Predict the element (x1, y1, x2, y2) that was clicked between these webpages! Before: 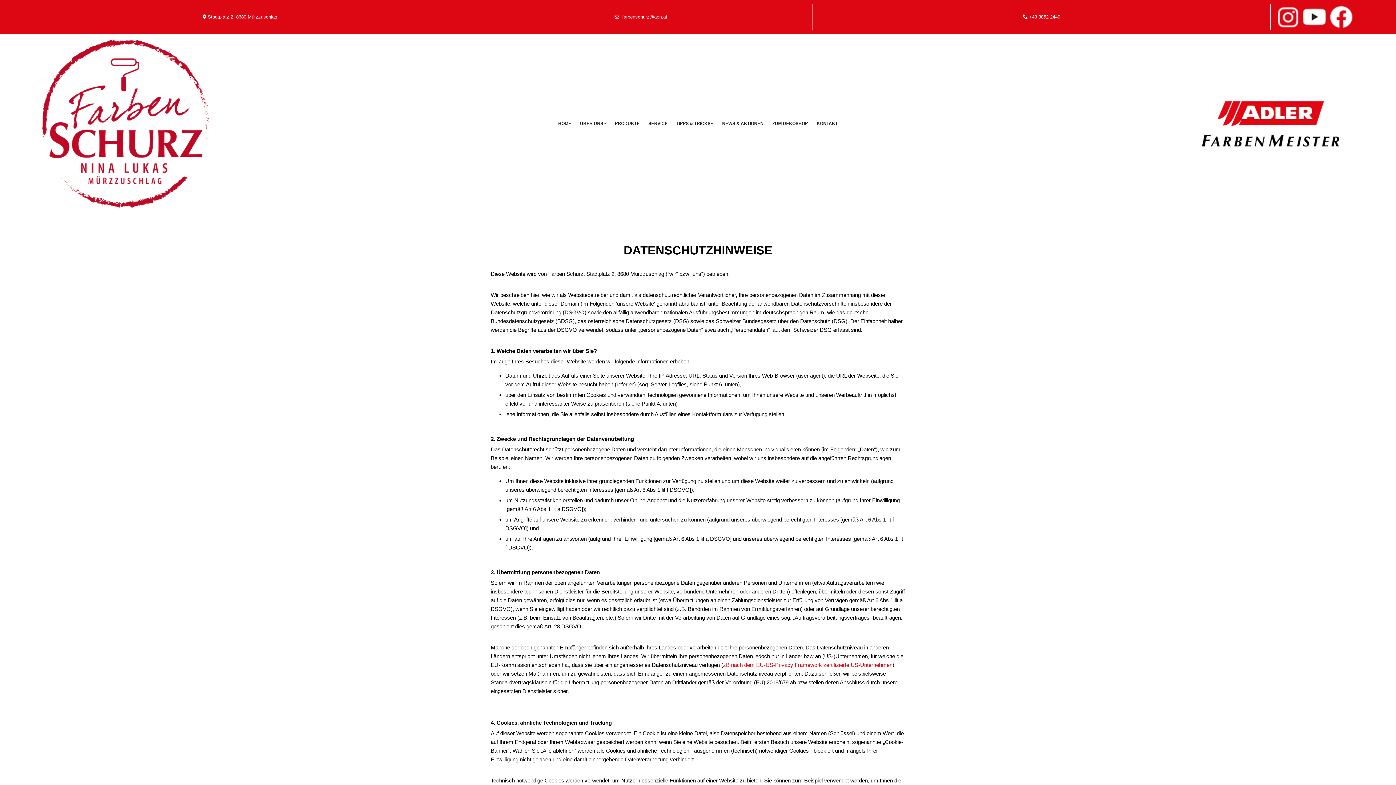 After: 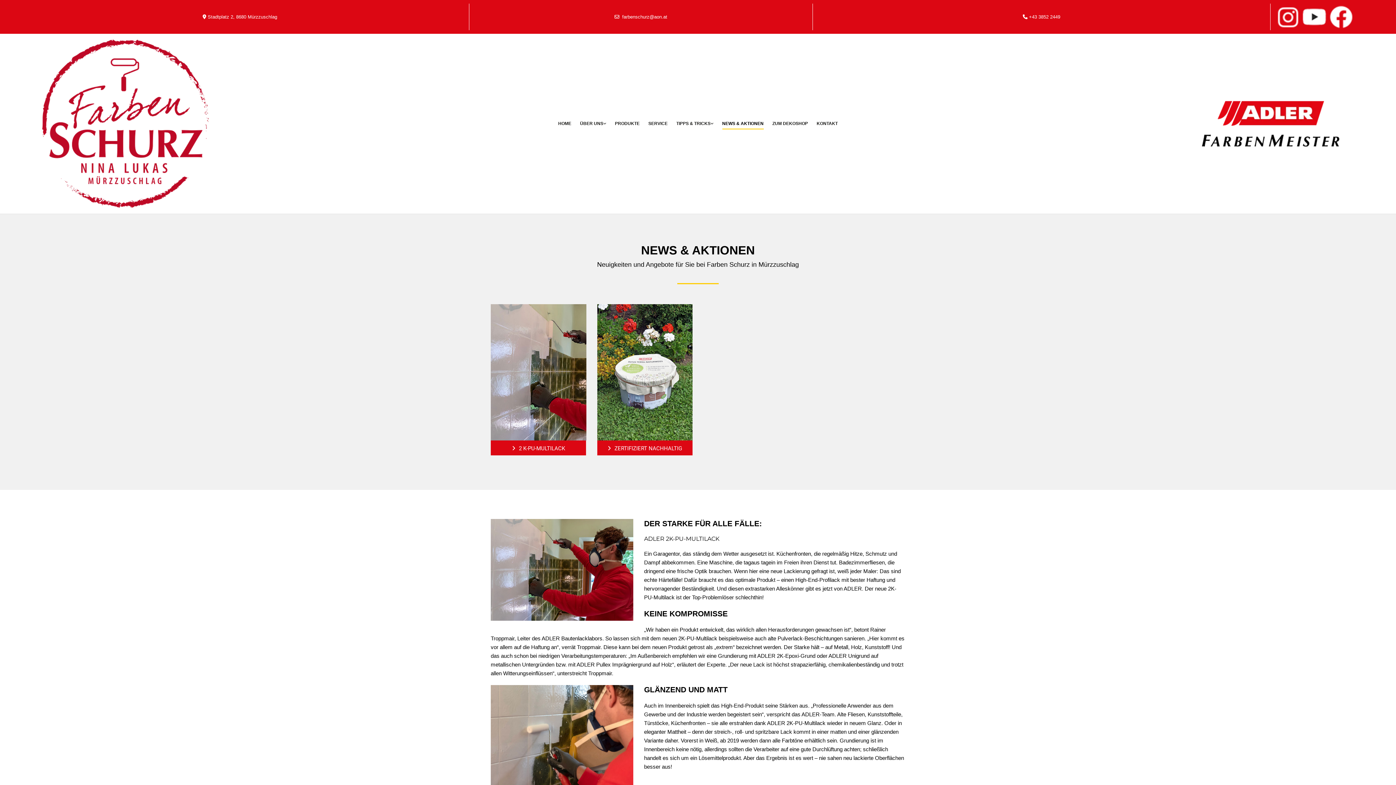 Action: label: NEWS & AKTIONEN bbox: (722, 118, 763, 129)